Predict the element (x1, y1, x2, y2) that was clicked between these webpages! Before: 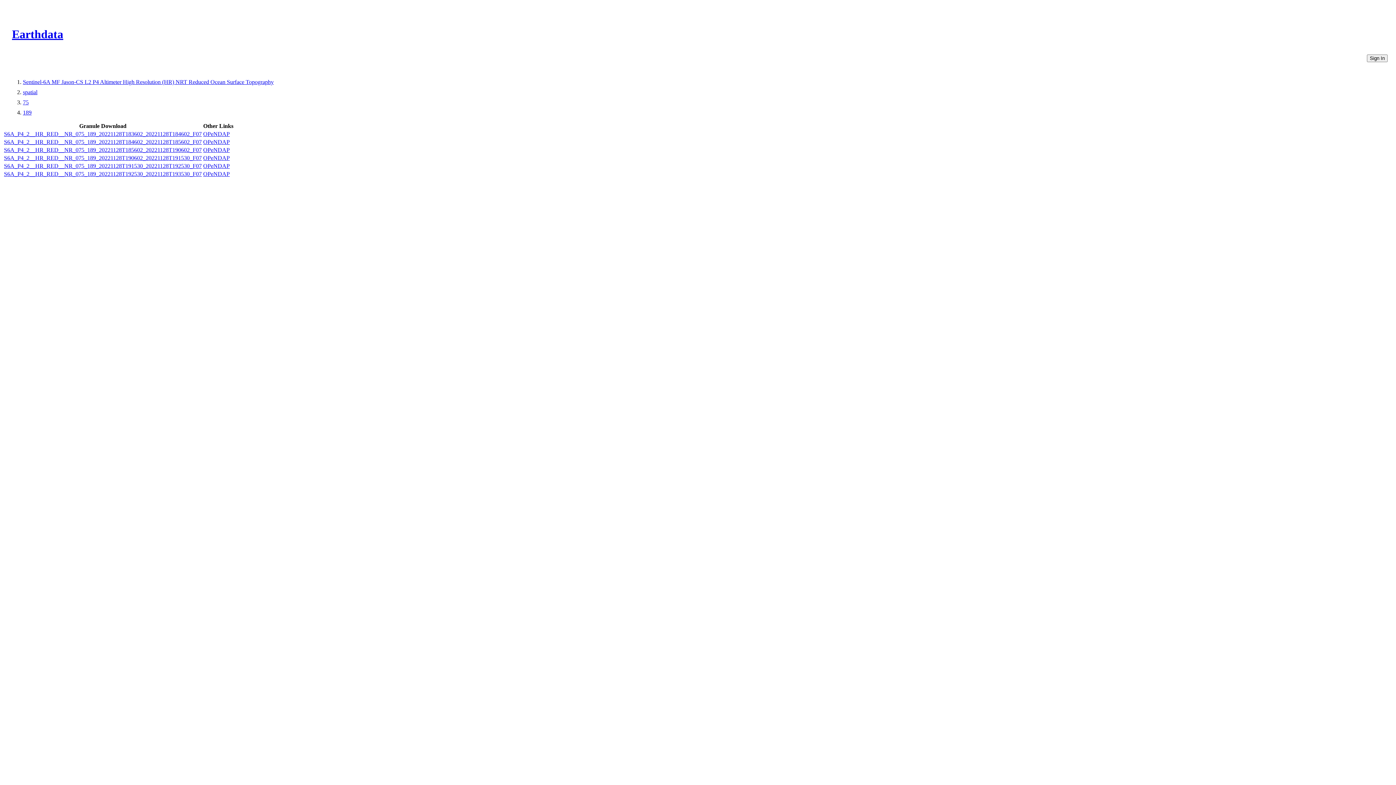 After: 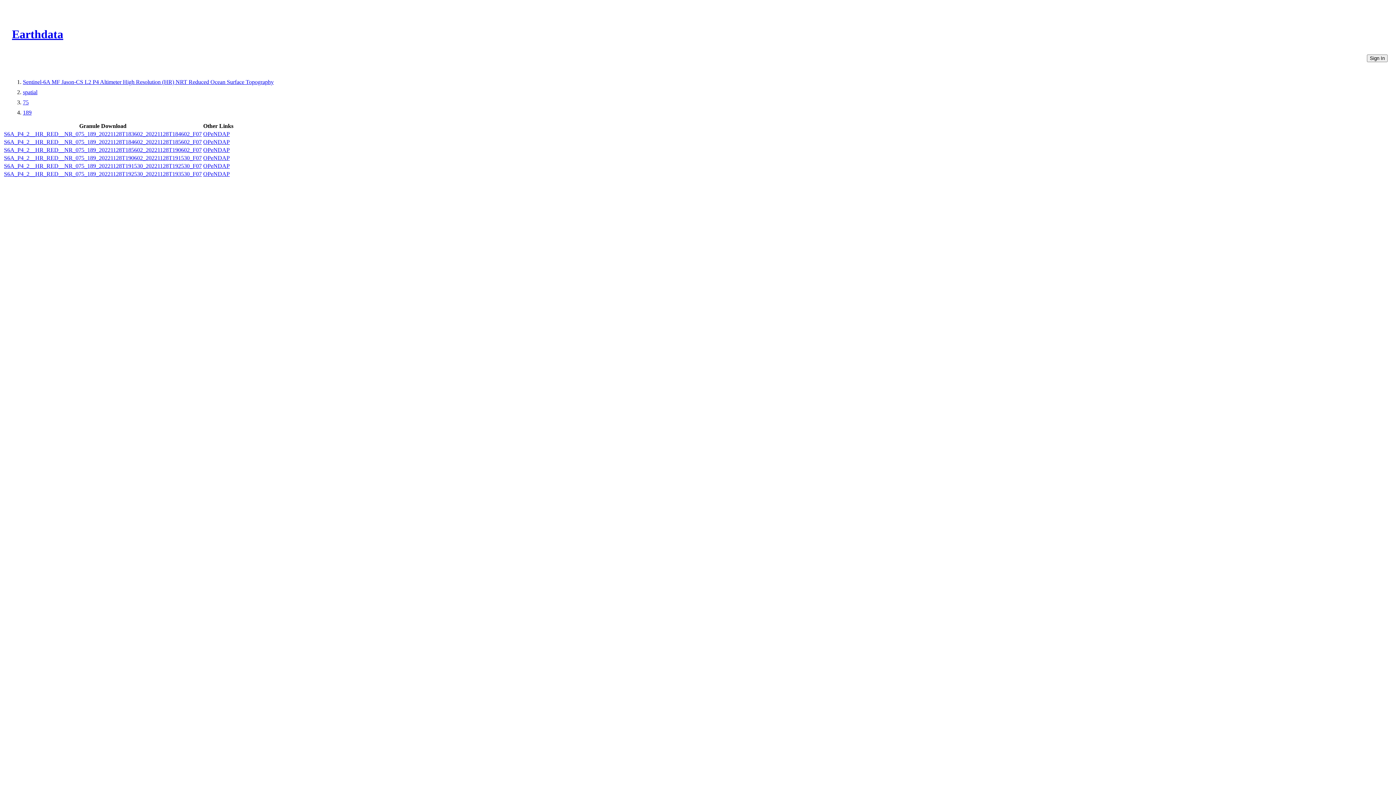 Action: label: OPeNDAP bbox: (203, 154, 229, 161)